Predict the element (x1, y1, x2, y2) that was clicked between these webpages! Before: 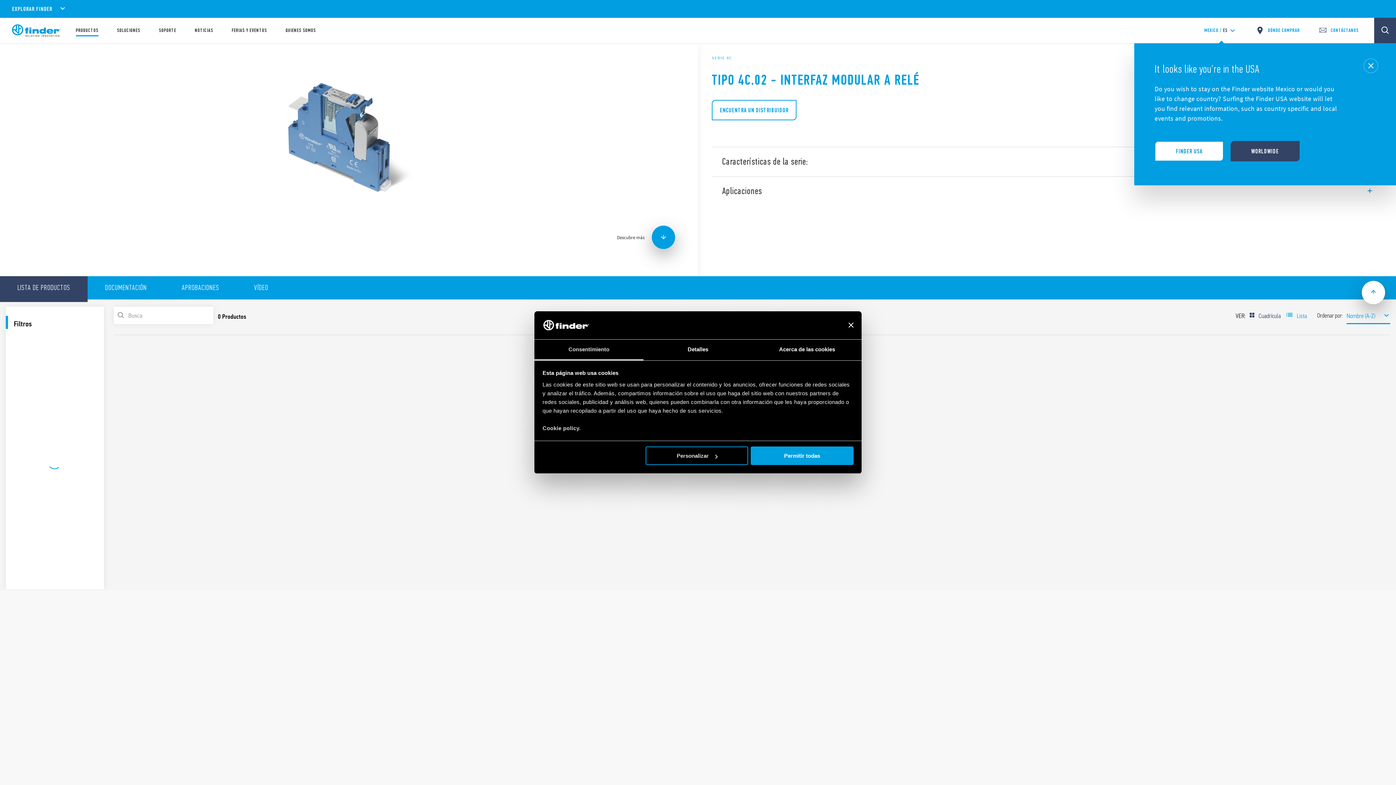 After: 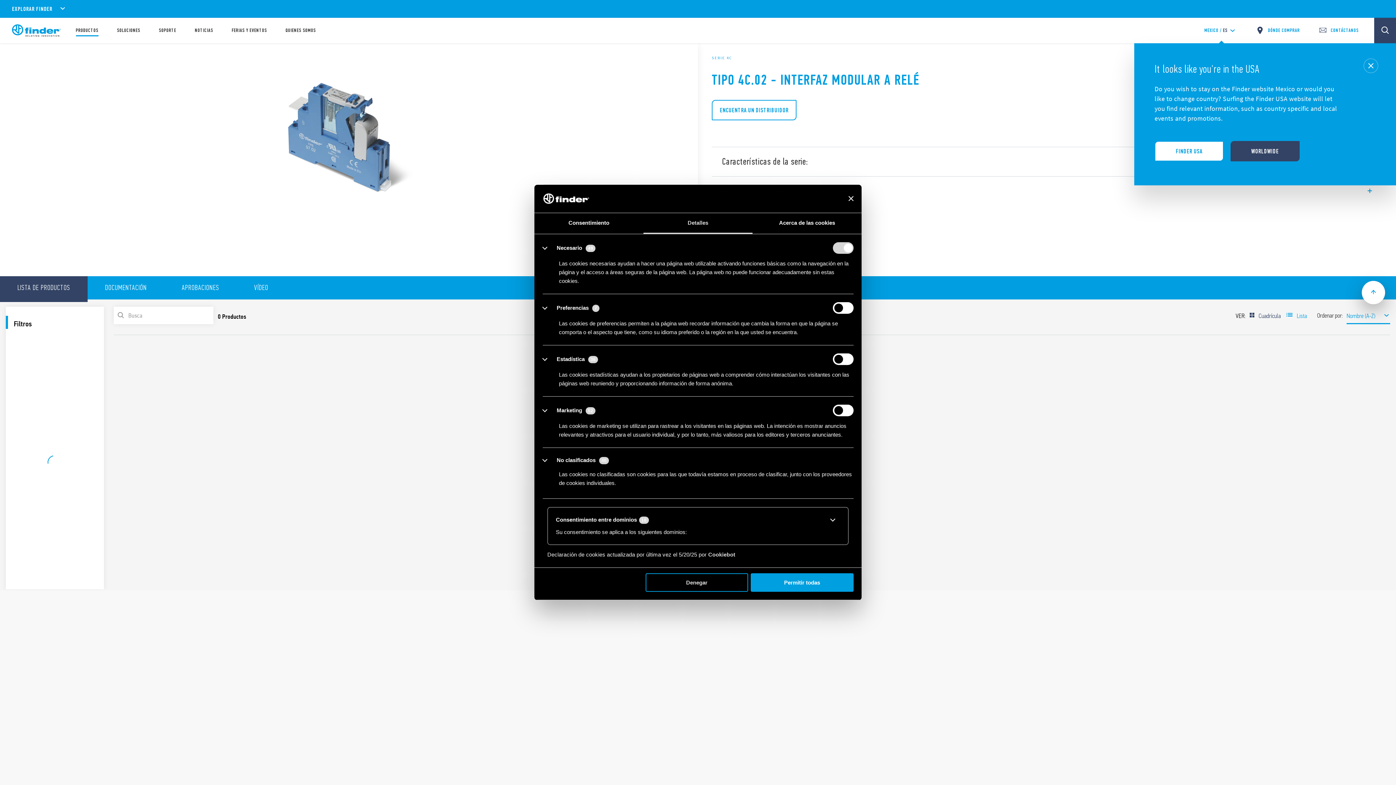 Action: bbox: (645, 446, 748, 465) label: Personalizar